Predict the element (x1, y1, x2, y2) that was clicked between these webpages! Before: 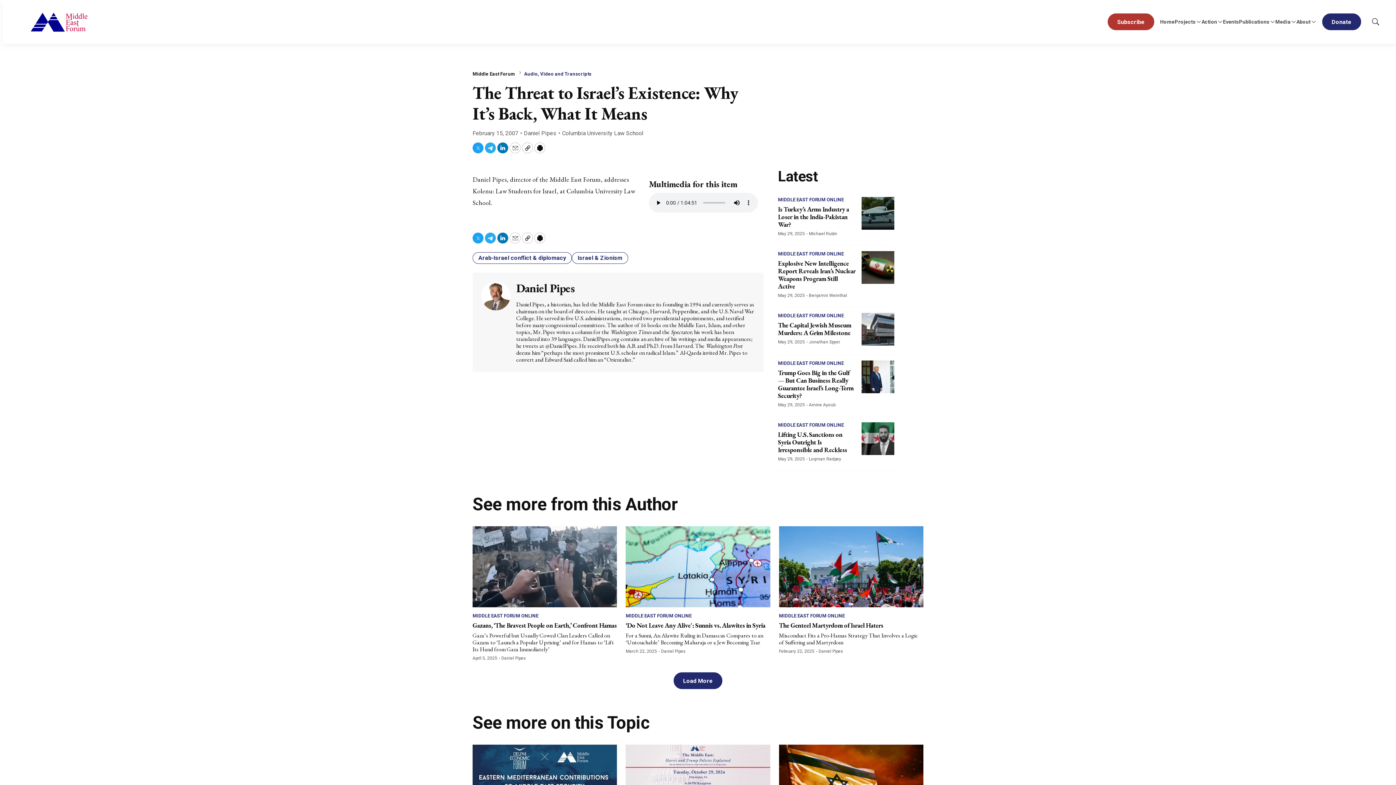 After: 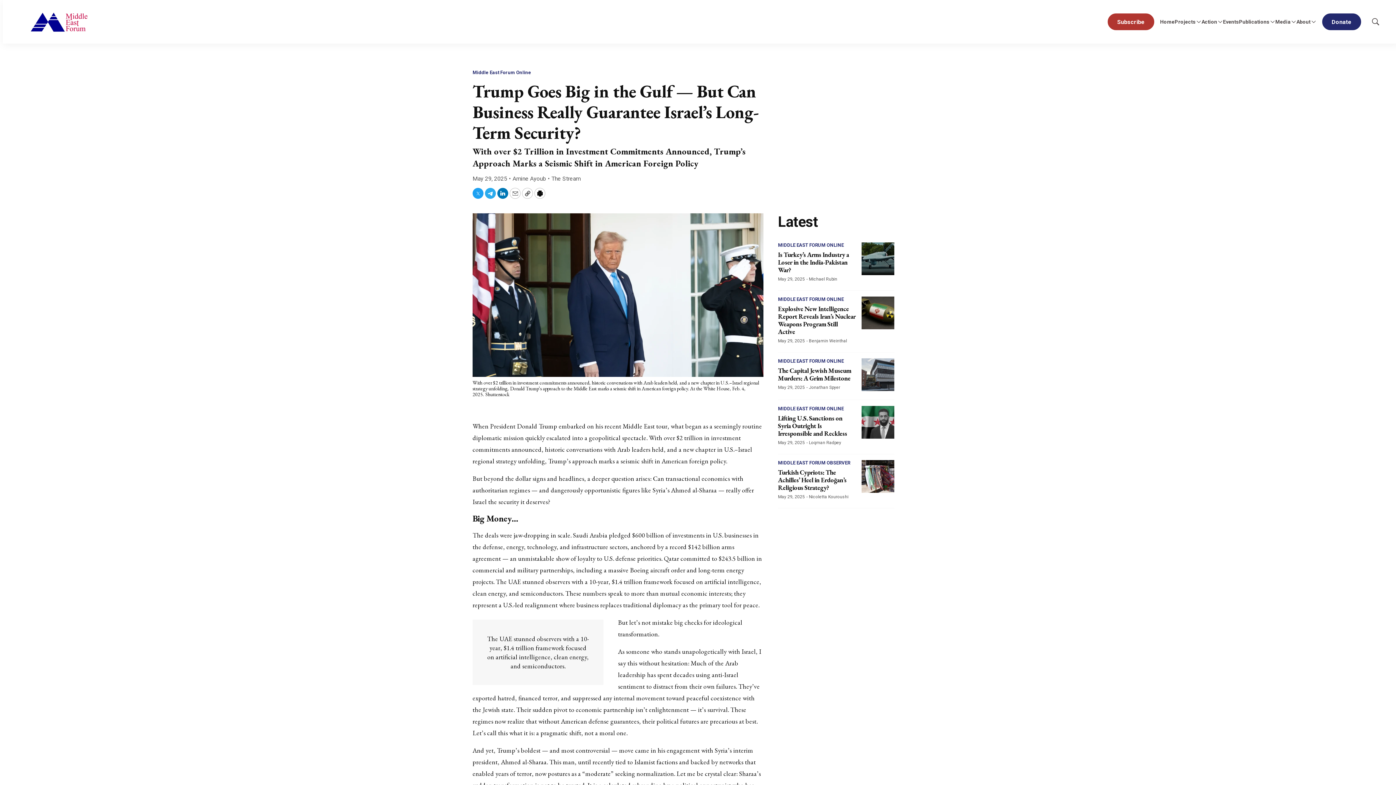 Action: label: Trump Goes Big in the Gulf — But Can Business Really Guarantee Israel’s Long-Term Security? bbox: (861, 360, 894, 393)